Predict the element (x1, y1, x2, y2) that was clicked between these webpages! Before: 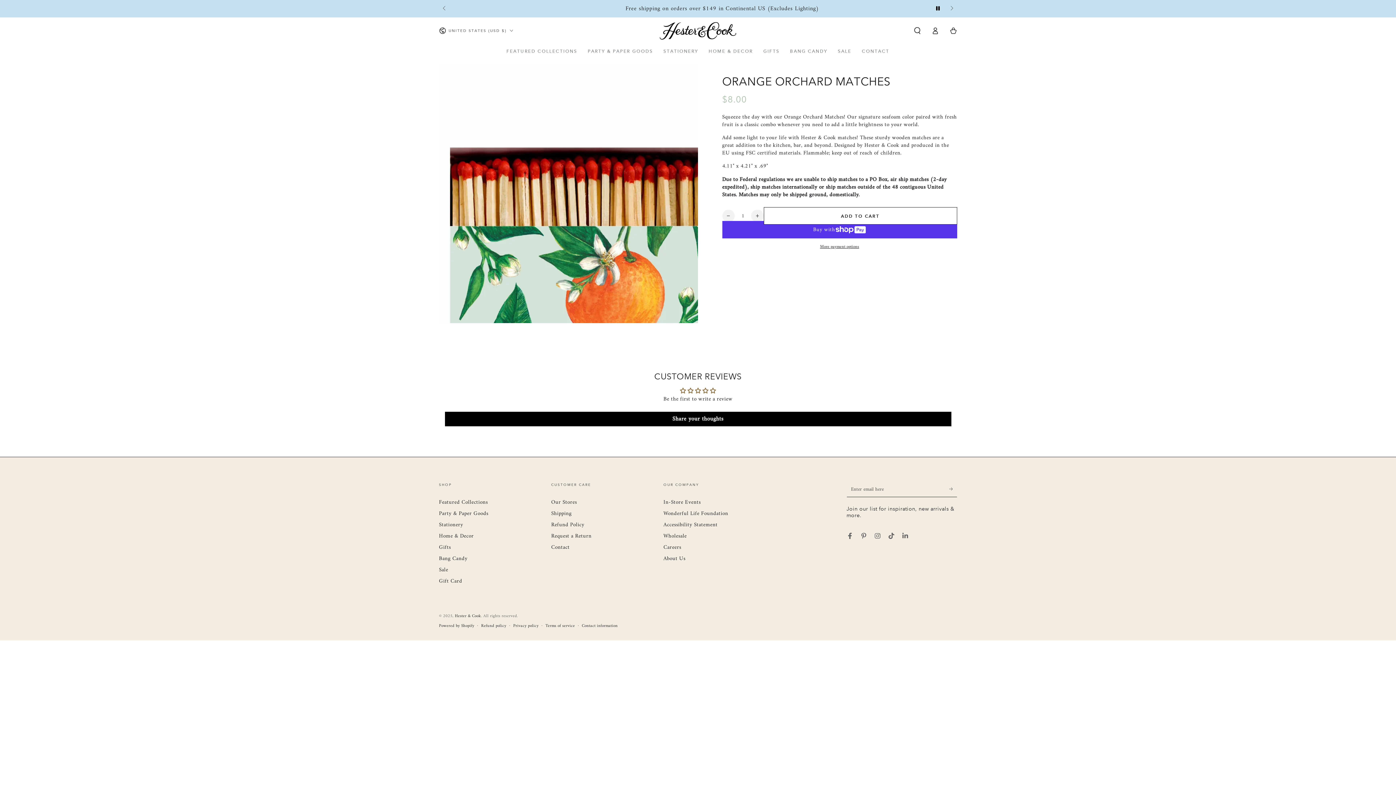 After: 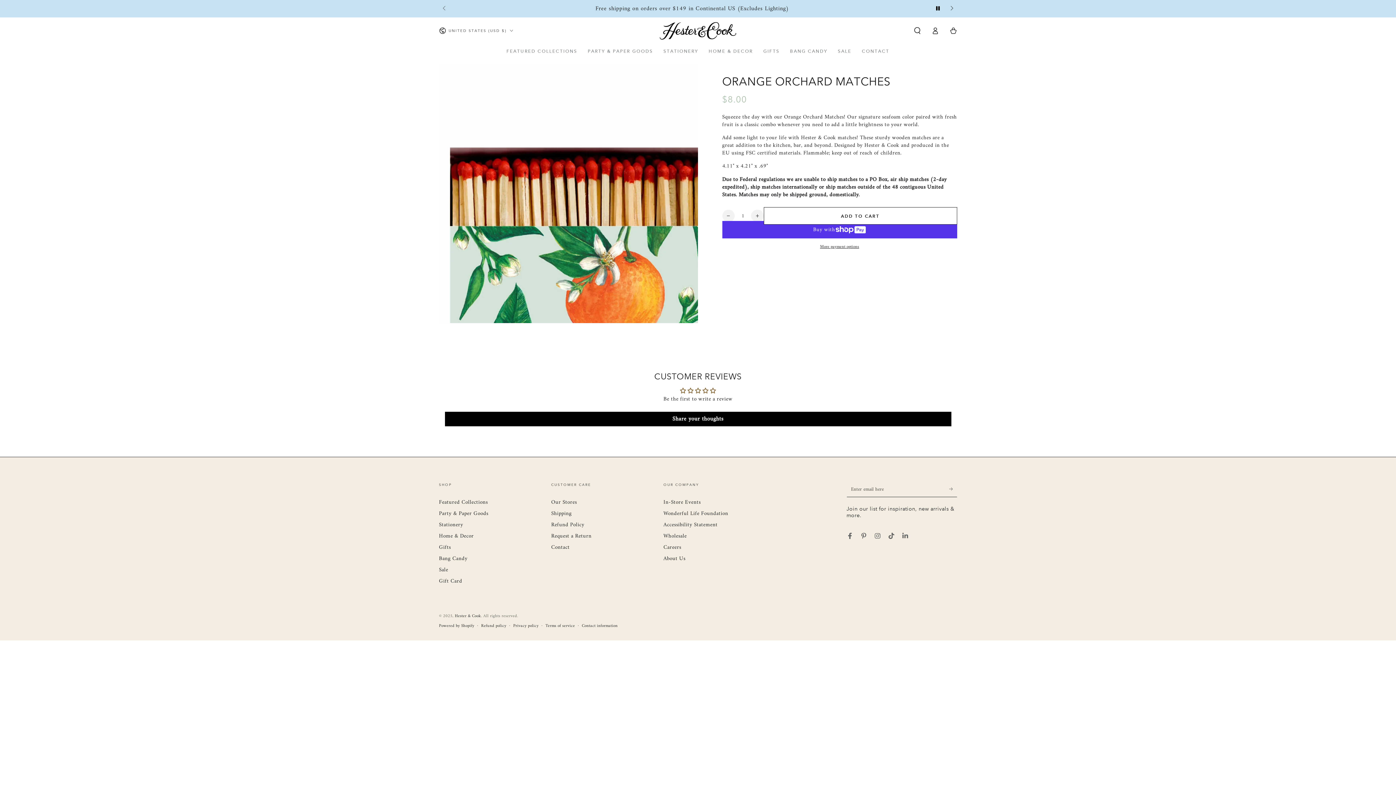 Action: label: Slide right bbox: (945, 2, 957, 15)